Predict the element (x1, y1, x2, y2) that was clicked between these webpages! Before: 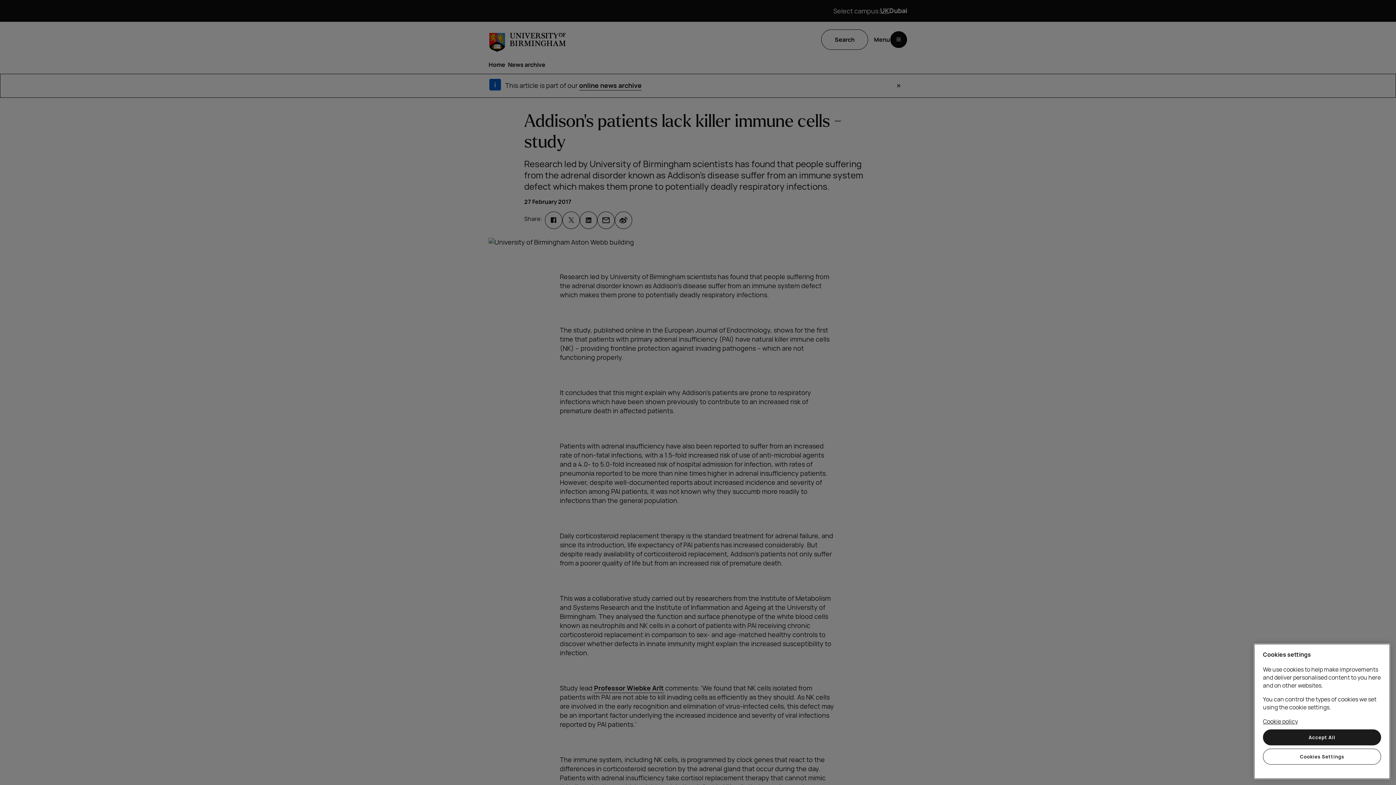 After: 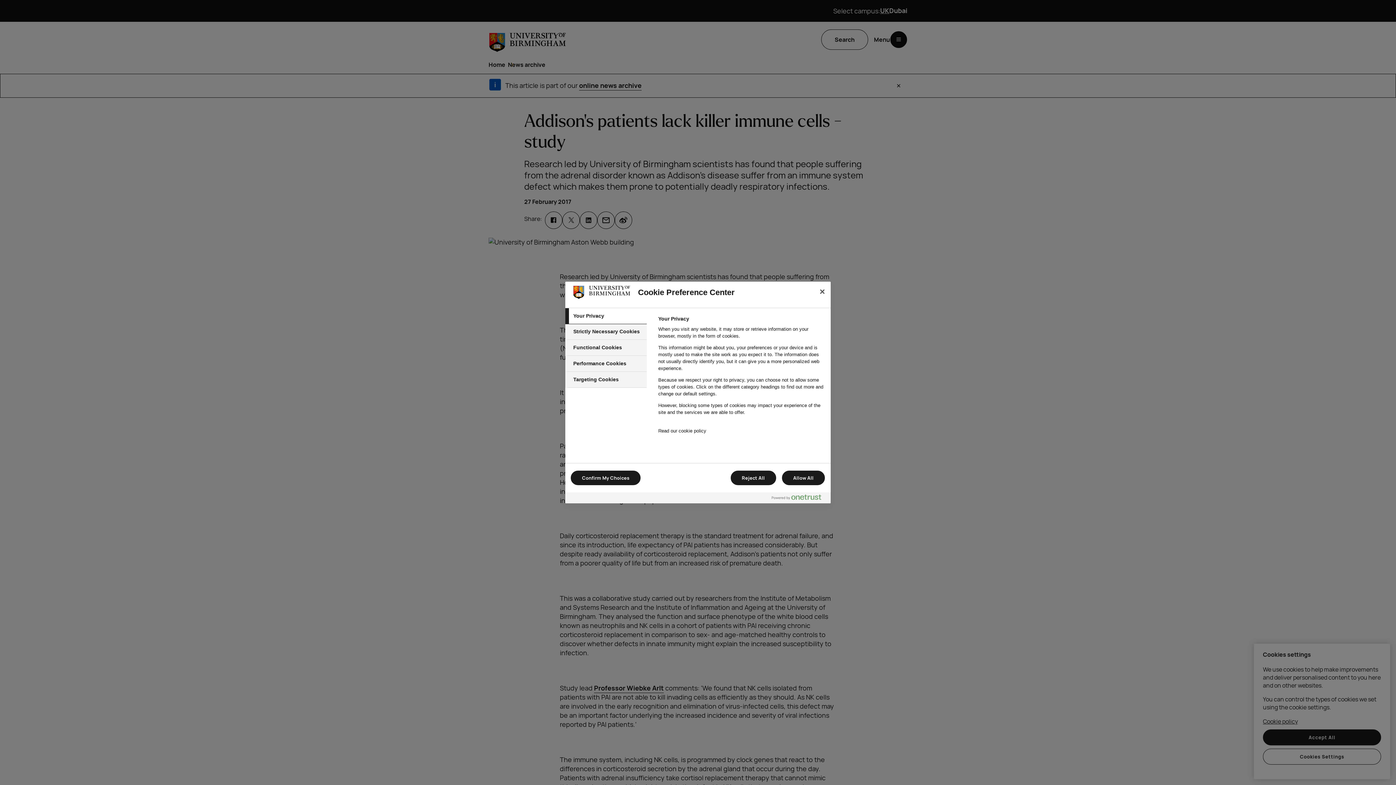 Action: label: Cookies Settings bbox: (1263, 749, 1381, 765)